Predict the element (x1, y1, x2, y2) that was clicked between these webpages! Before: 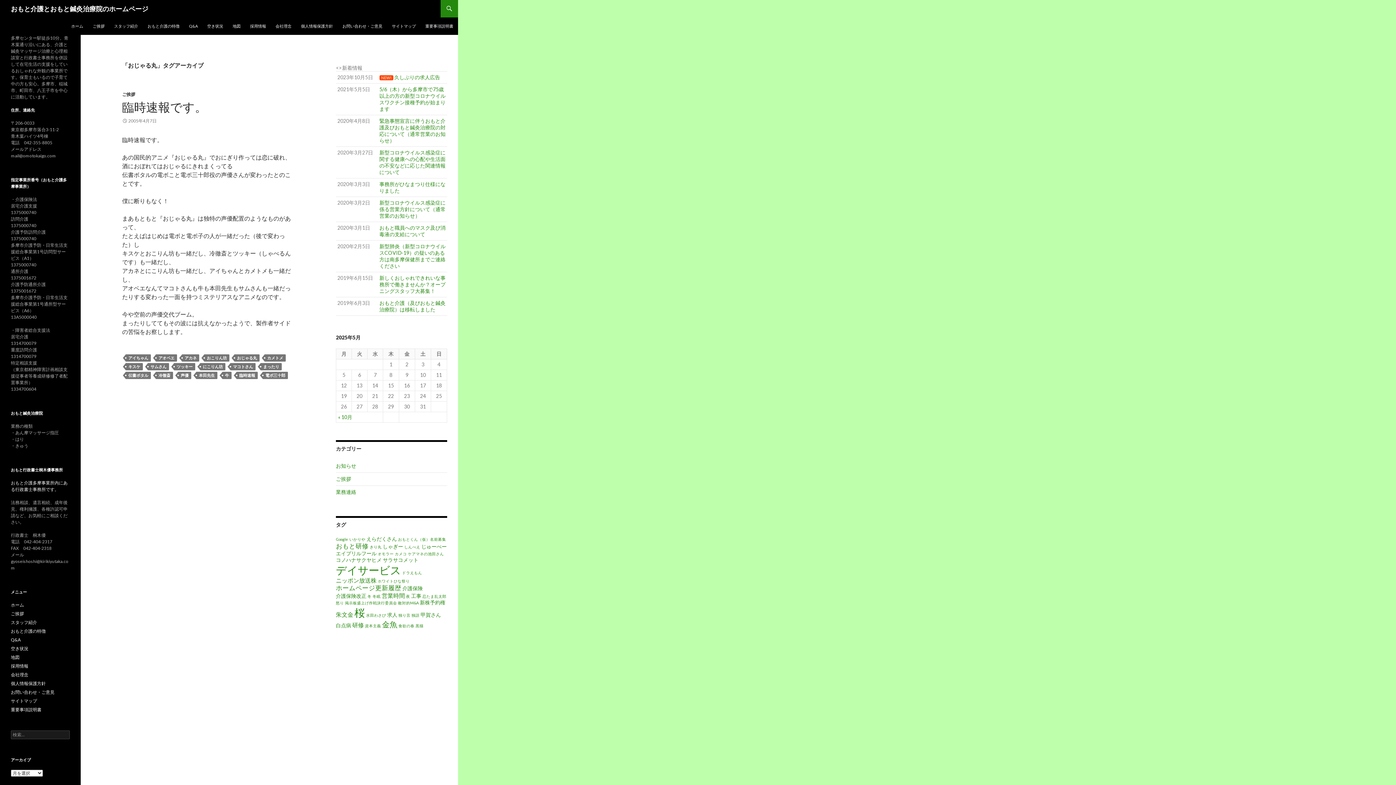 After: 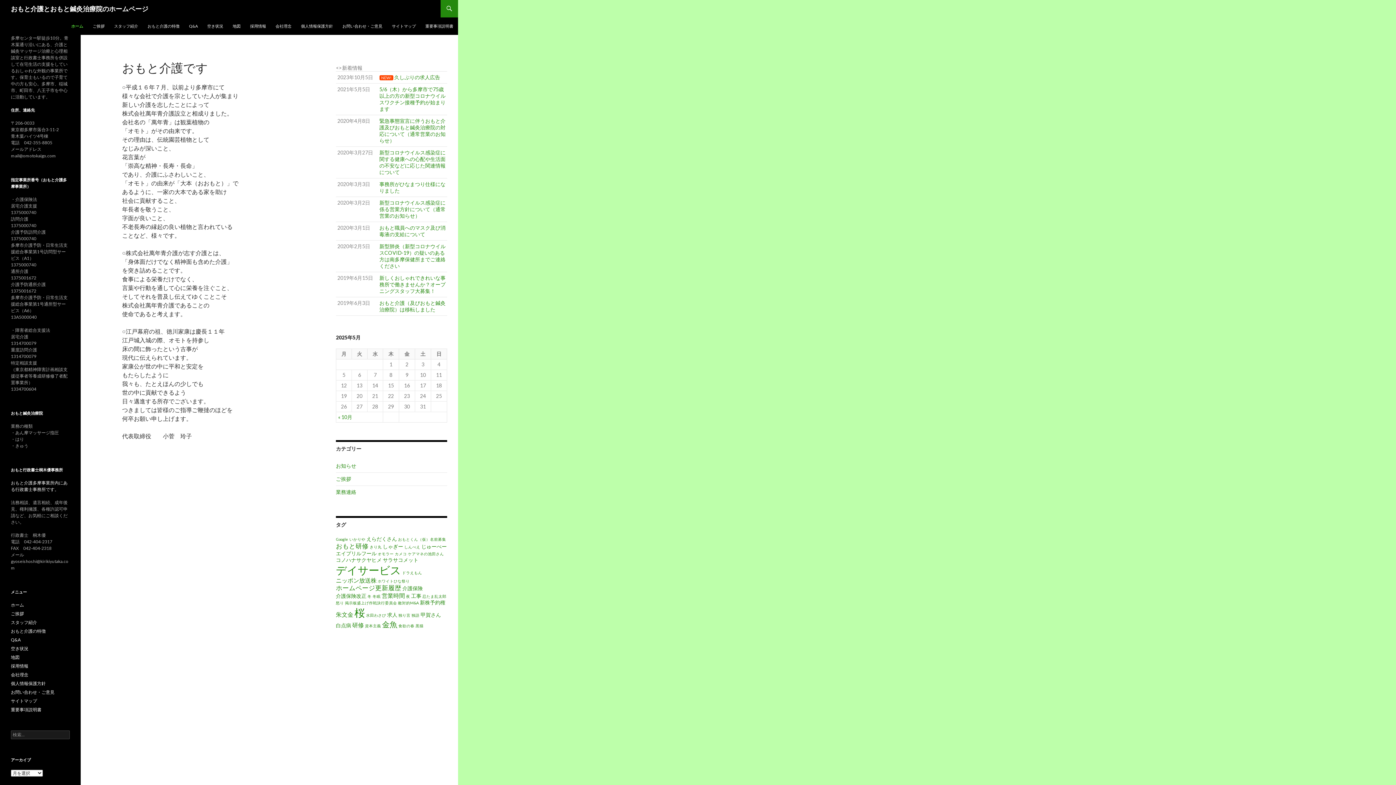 Action: bbox: (66, 17, 87, 34) label: ホーム